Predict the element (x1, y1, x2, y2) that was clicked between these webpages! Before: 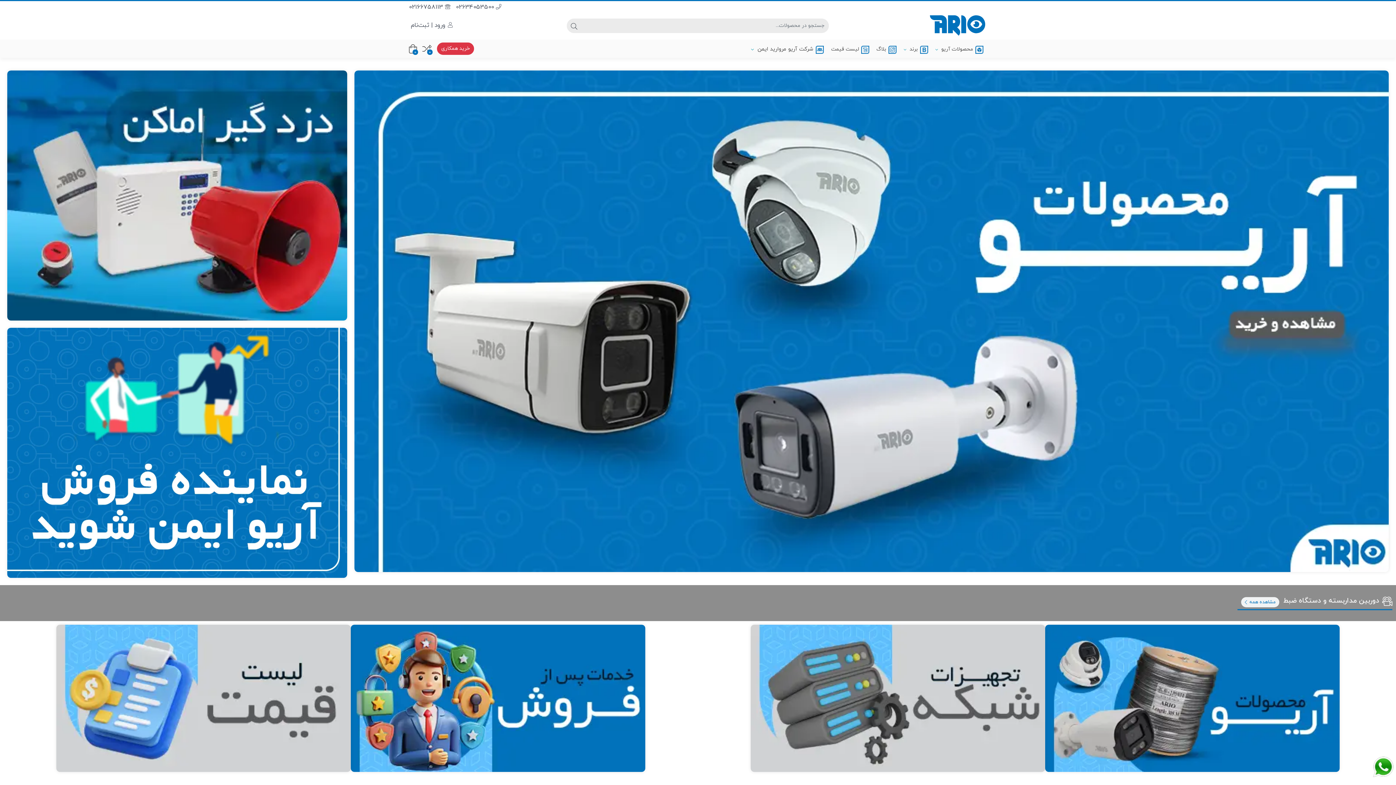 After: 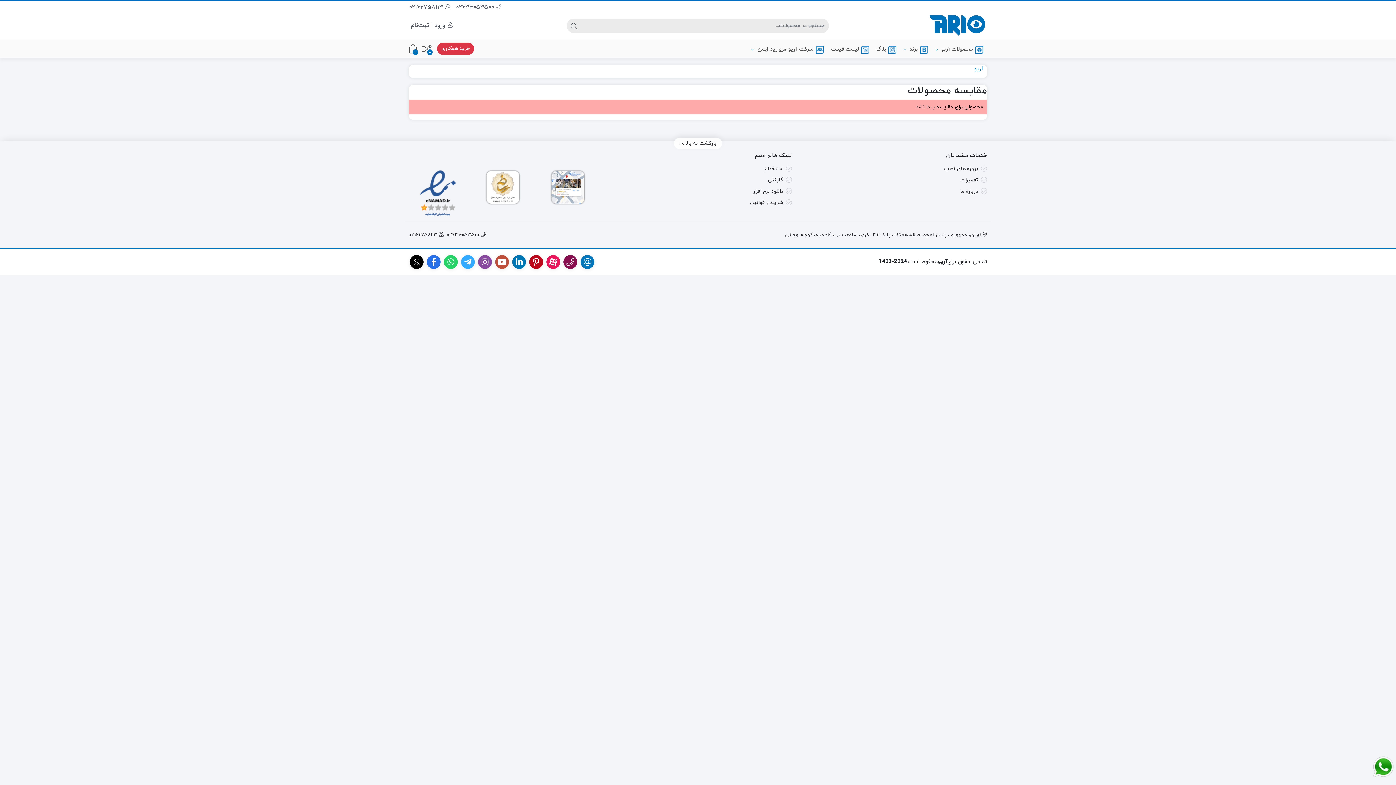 Action: bbox: (422, 44, 431, 53) label: مقایسه محصولات